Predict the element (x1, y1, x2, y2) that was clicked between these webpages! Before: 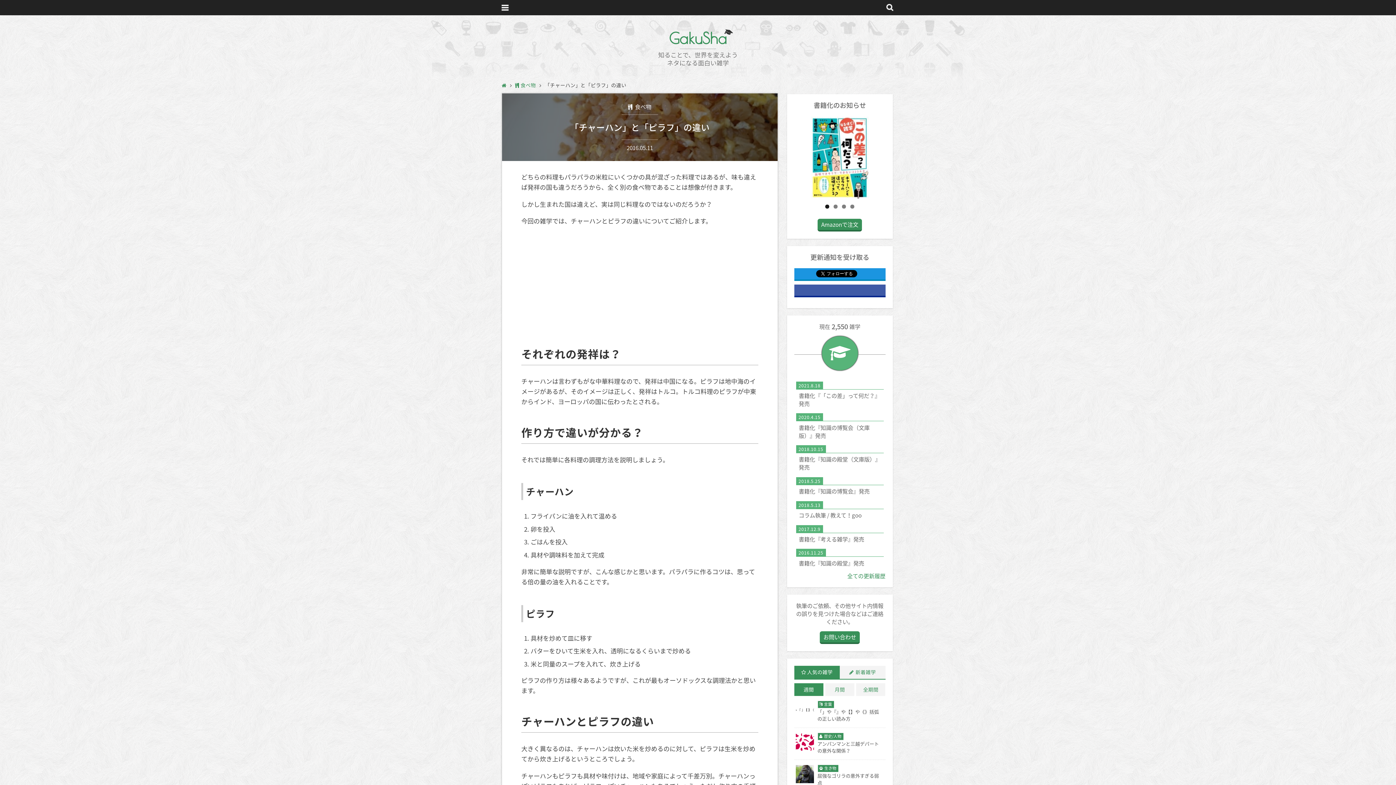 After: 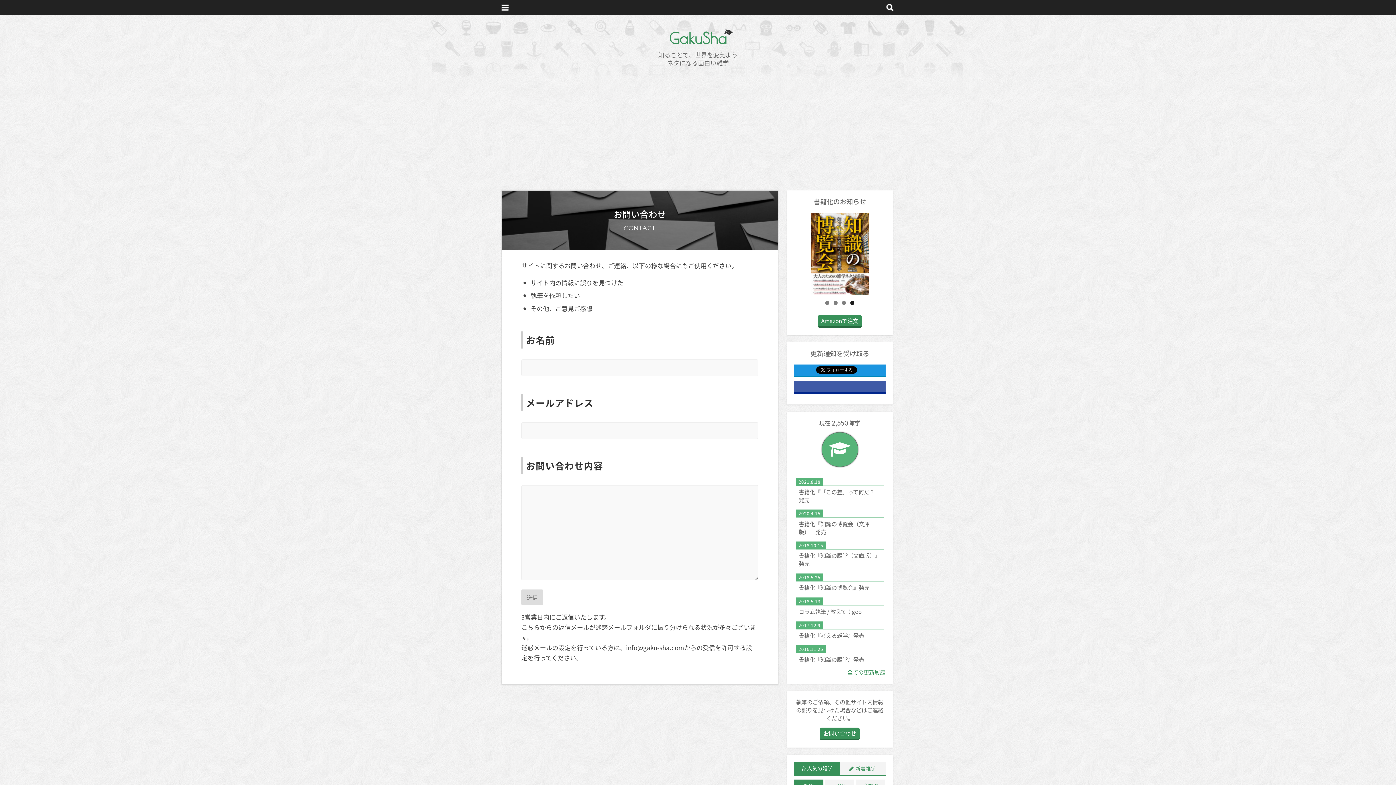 Action: bbox: (820, 631, 860, 644) label: お問い合わせ